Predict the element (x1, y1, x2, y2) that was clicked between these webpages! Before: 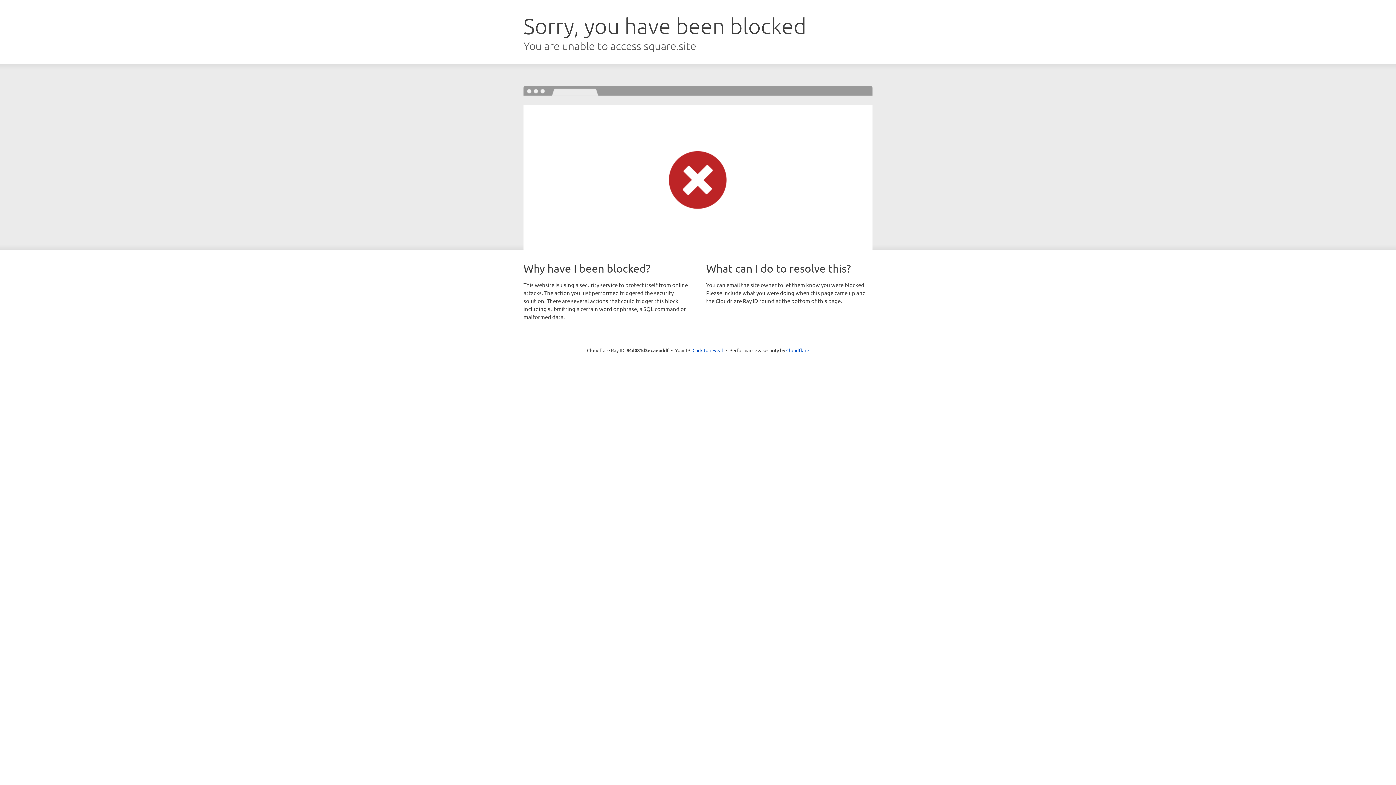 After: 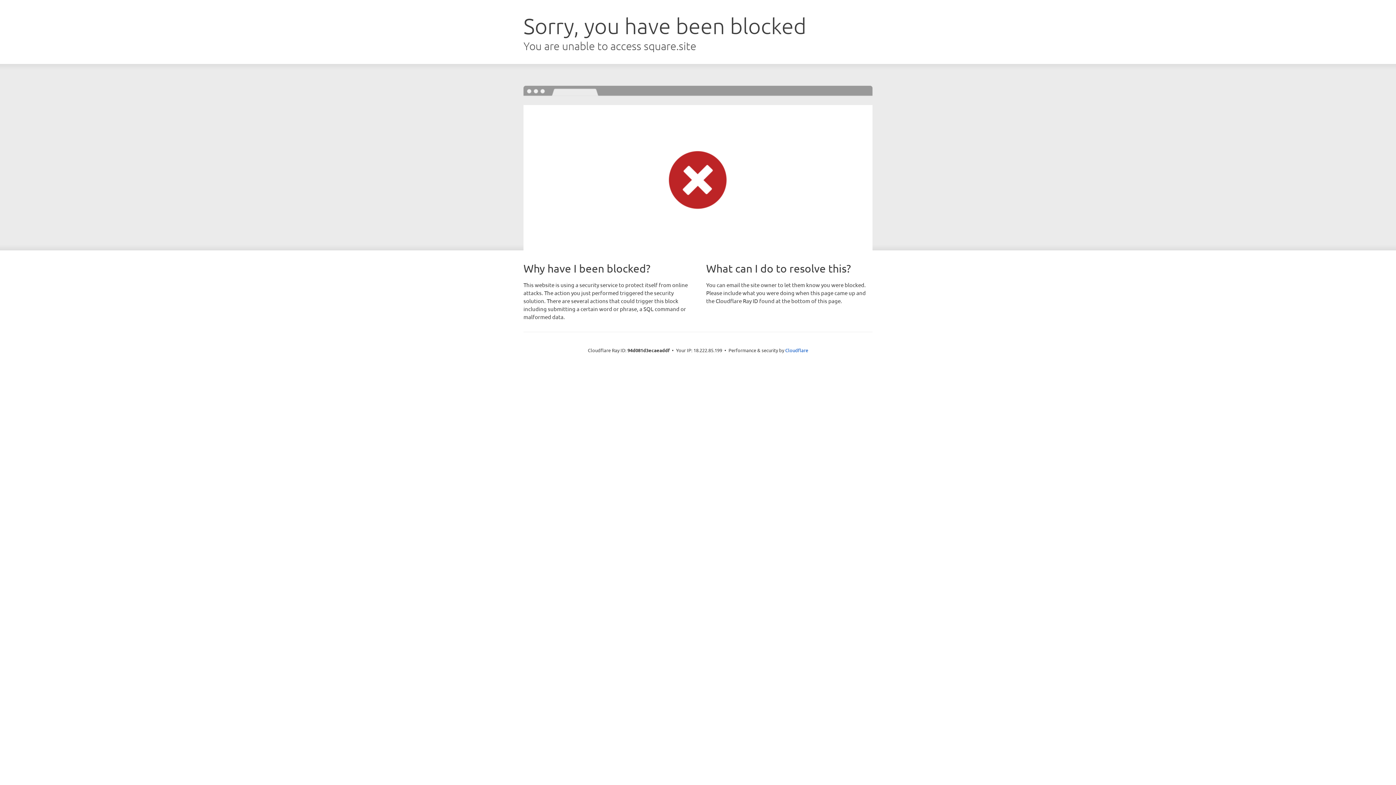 Action: bbox: (692, 346, 723, 353) label: Click to reveal